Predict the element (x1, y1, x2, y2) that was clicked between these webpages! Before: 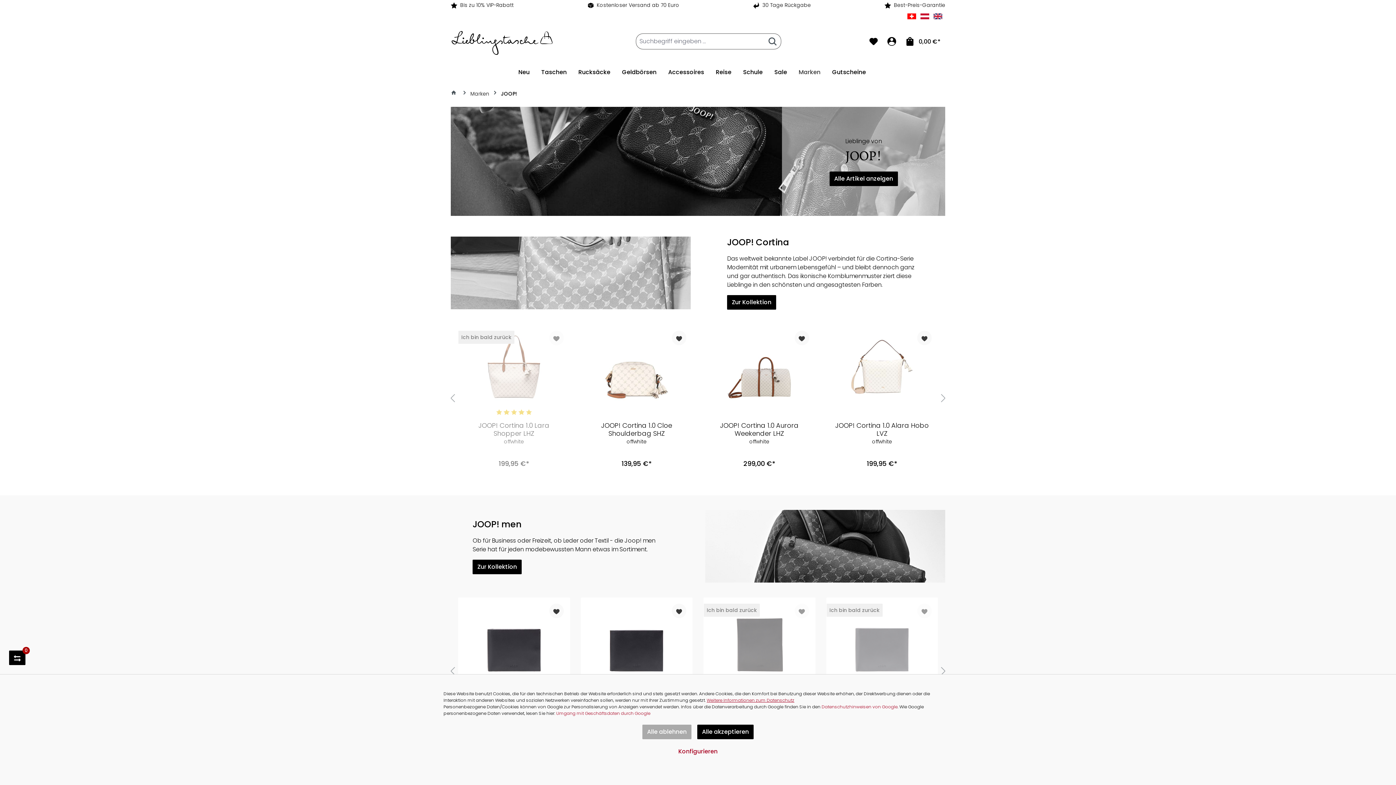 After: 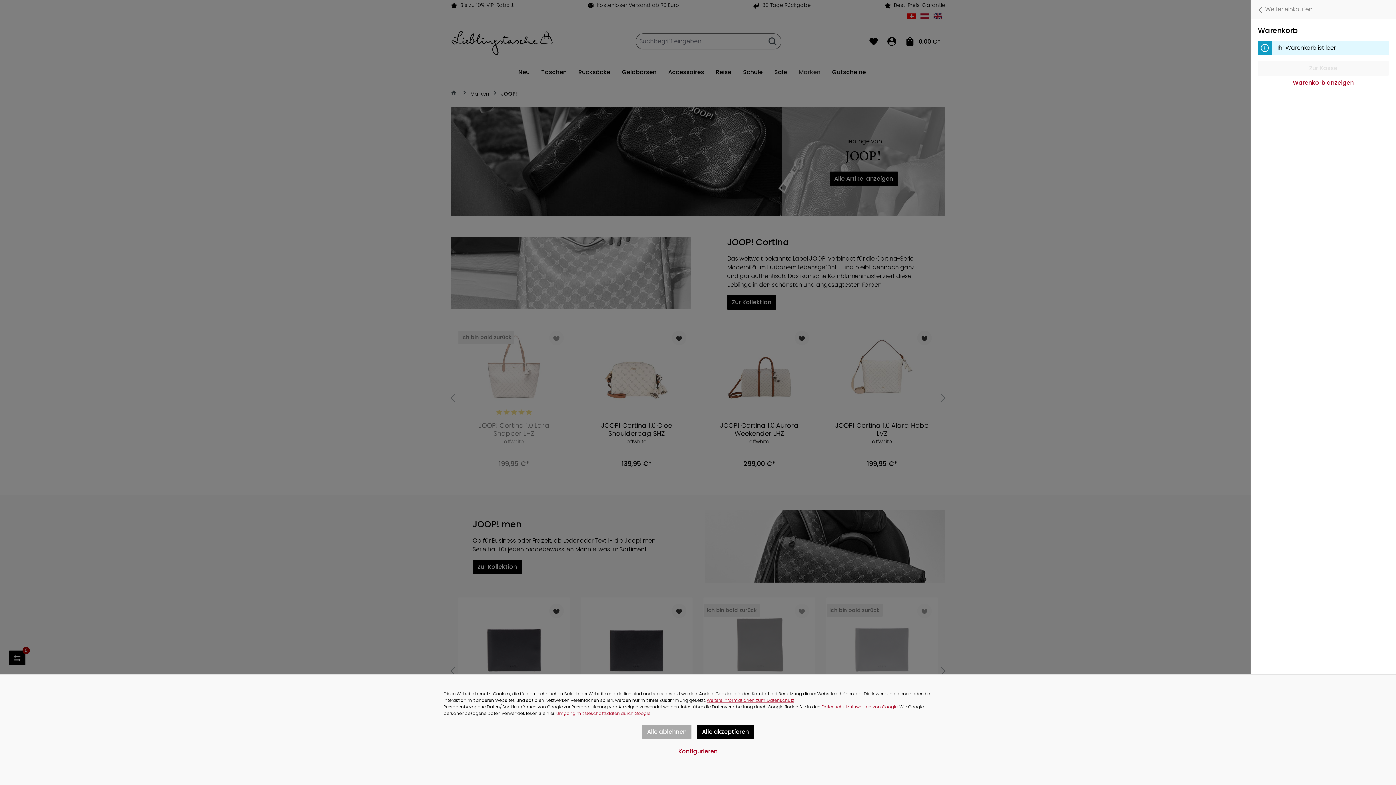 Action: label: Warenkorb bbox: (901, 33, 945, 49)